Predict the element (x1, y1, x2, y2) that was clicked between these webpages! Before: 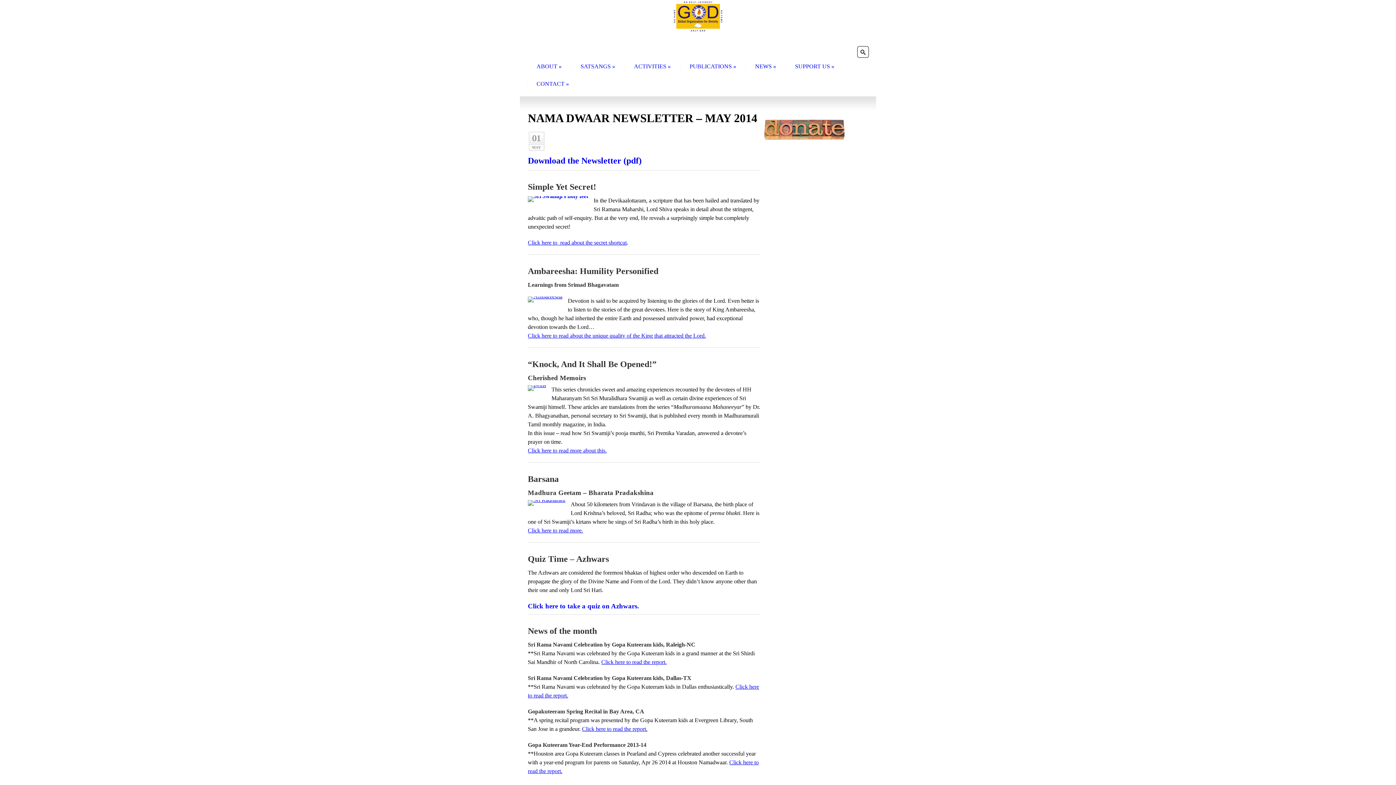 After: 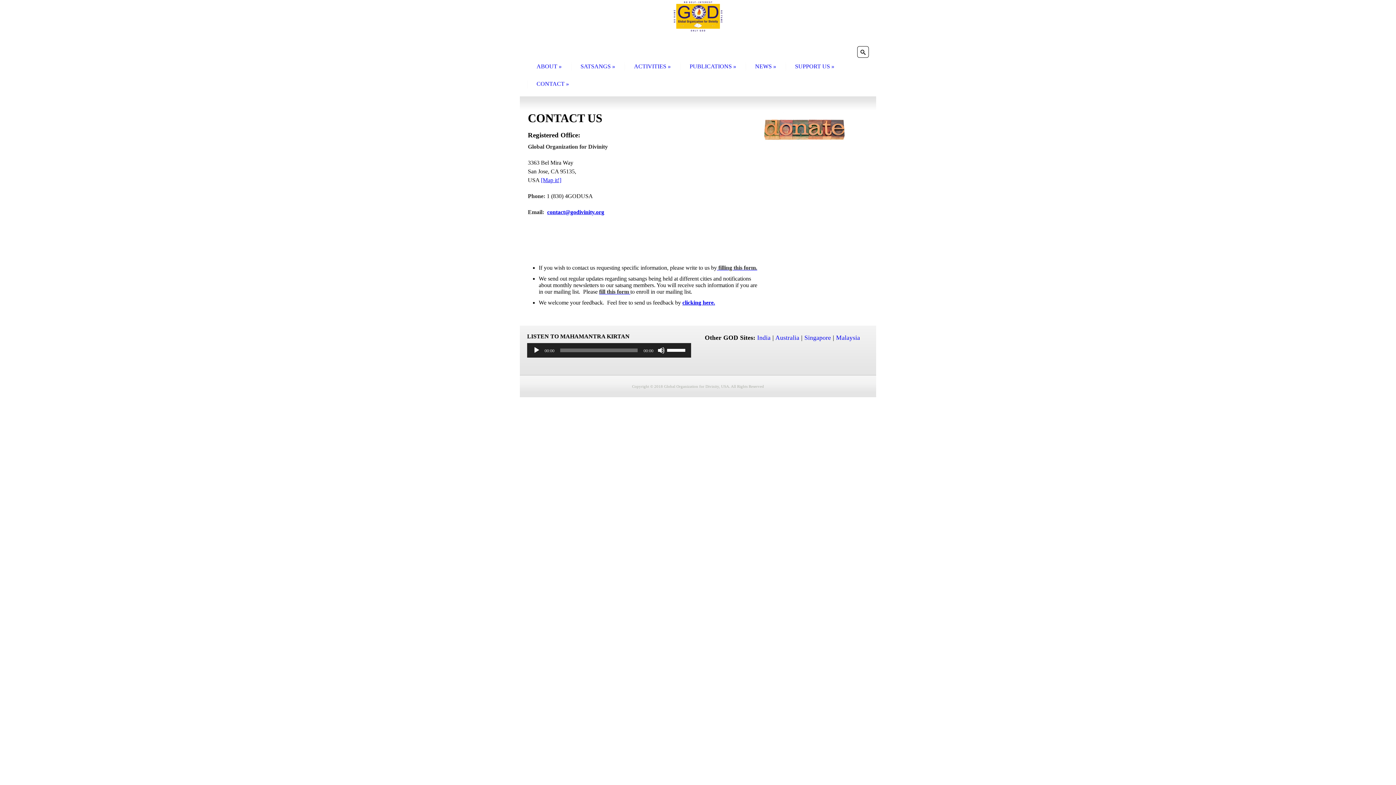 Action: bbox: (527, 75, 578, 92) label: CONTACT »